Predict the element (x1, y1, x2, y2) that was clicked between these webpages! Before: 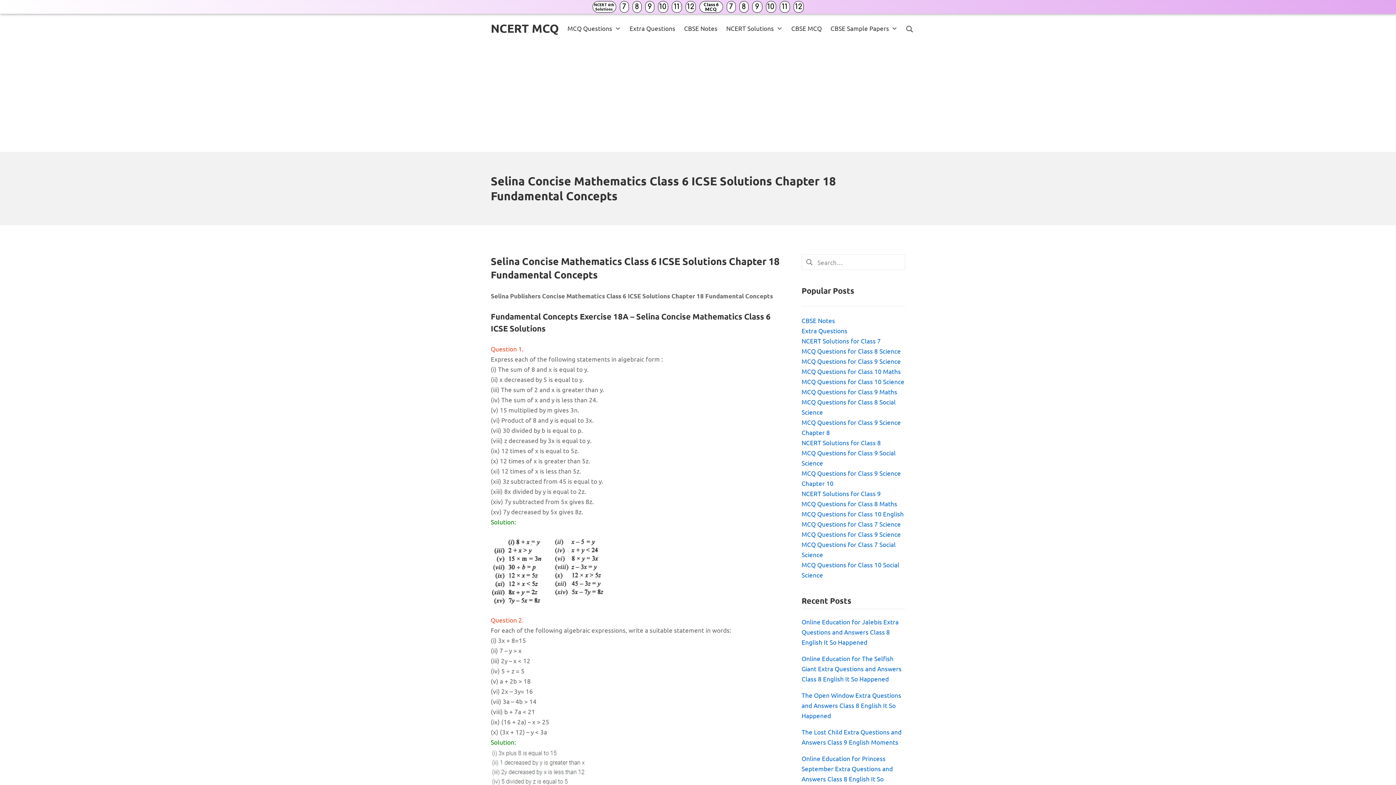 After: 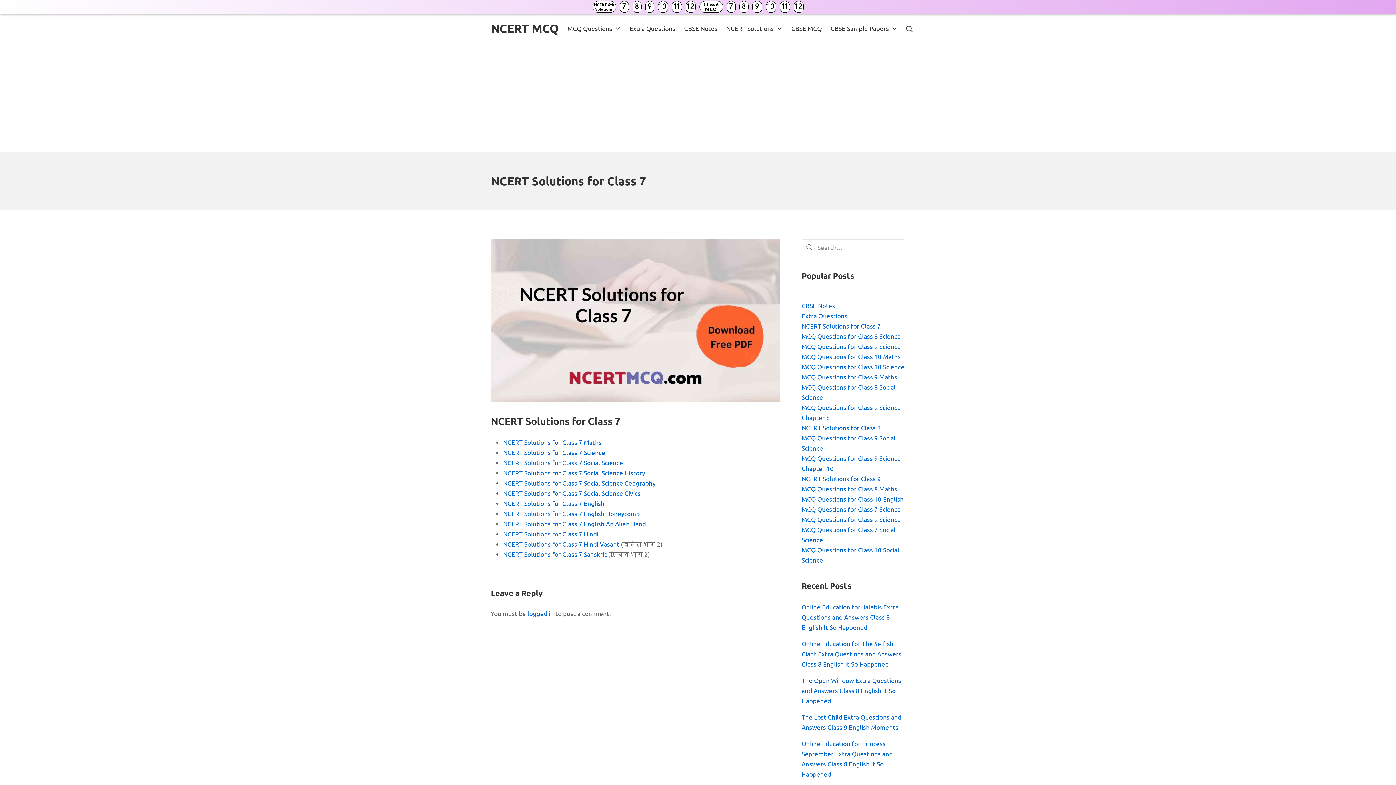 Action: label: NCERT Solutions for Class 7 bbox: (801, 337, 881, 344)